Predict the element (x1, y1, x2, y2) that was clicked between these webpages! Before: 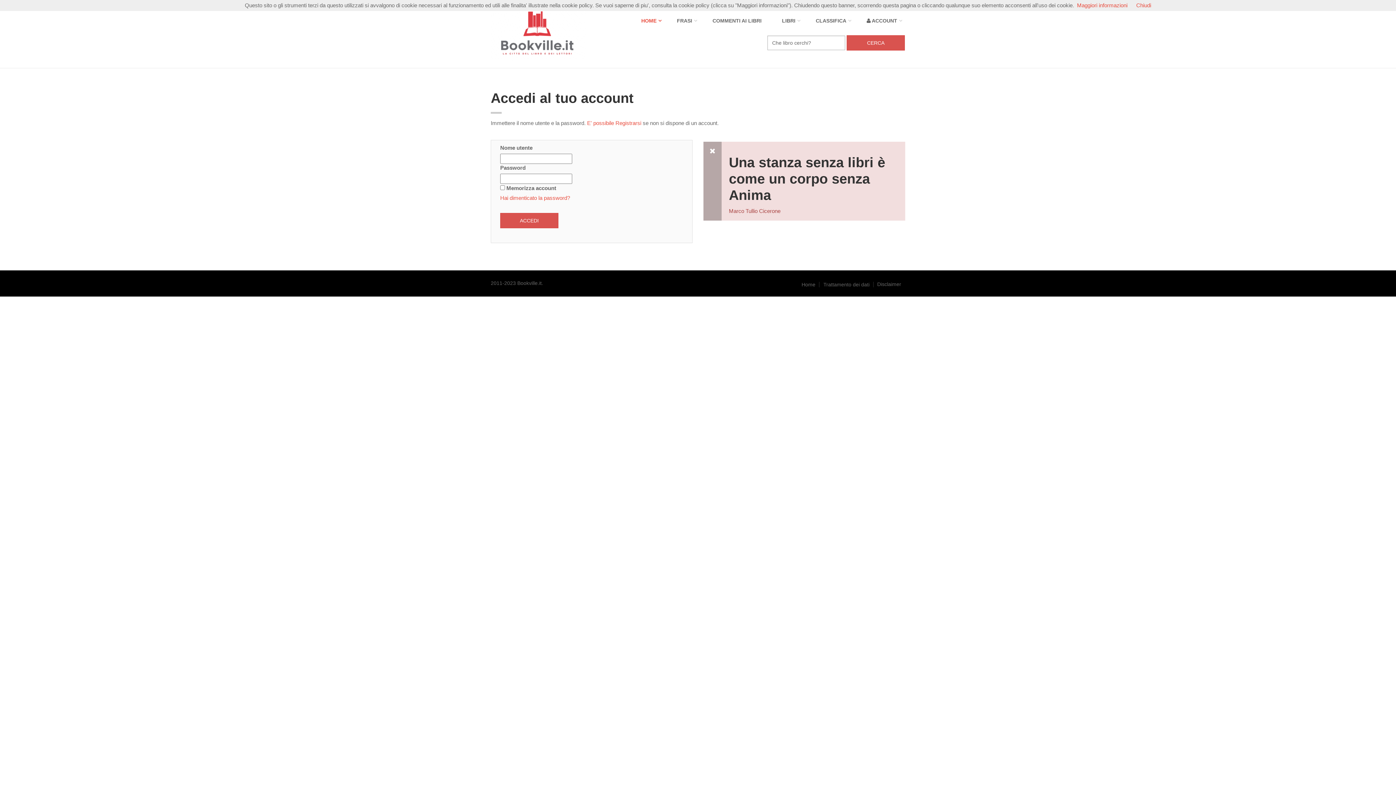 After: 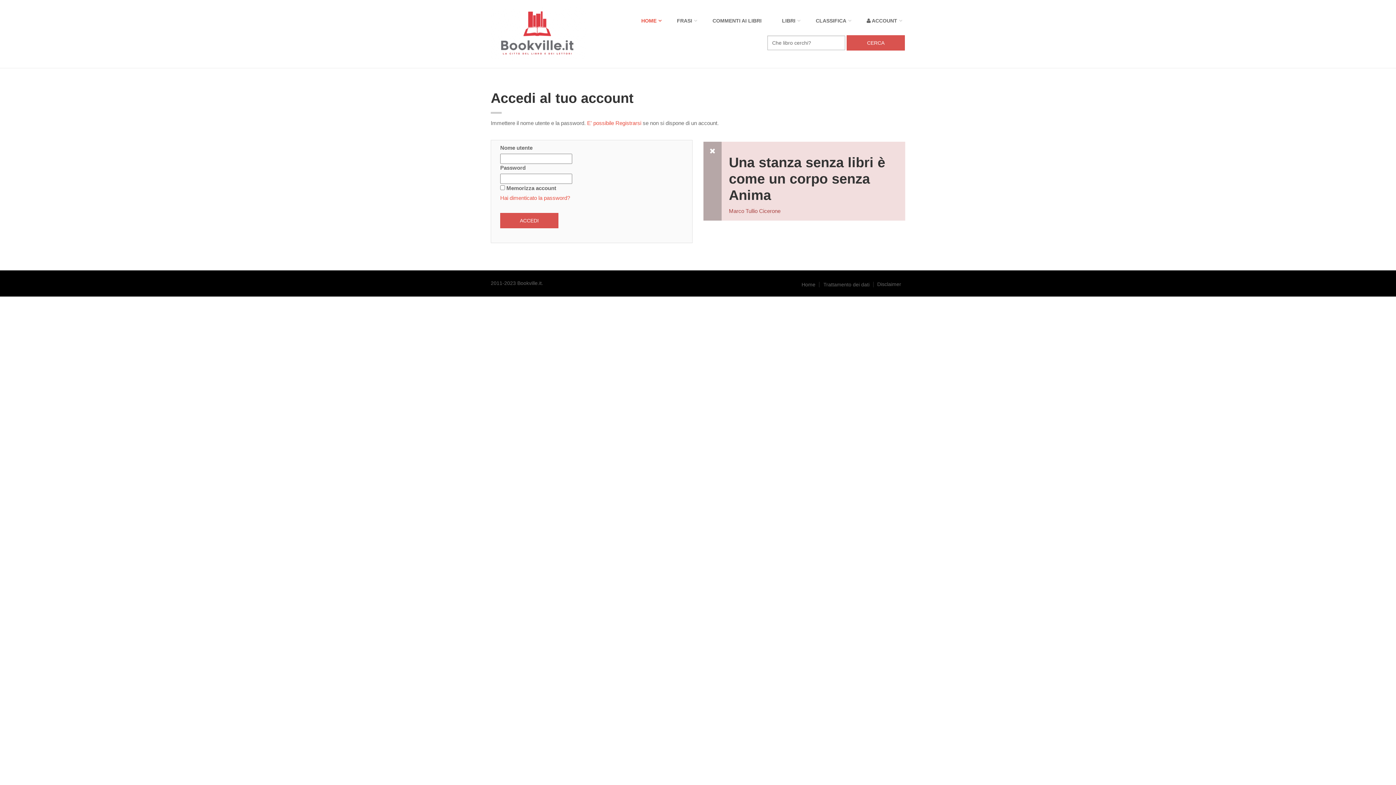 Action: label: Chiudi bbox: (1136, 2, 1151, 8)